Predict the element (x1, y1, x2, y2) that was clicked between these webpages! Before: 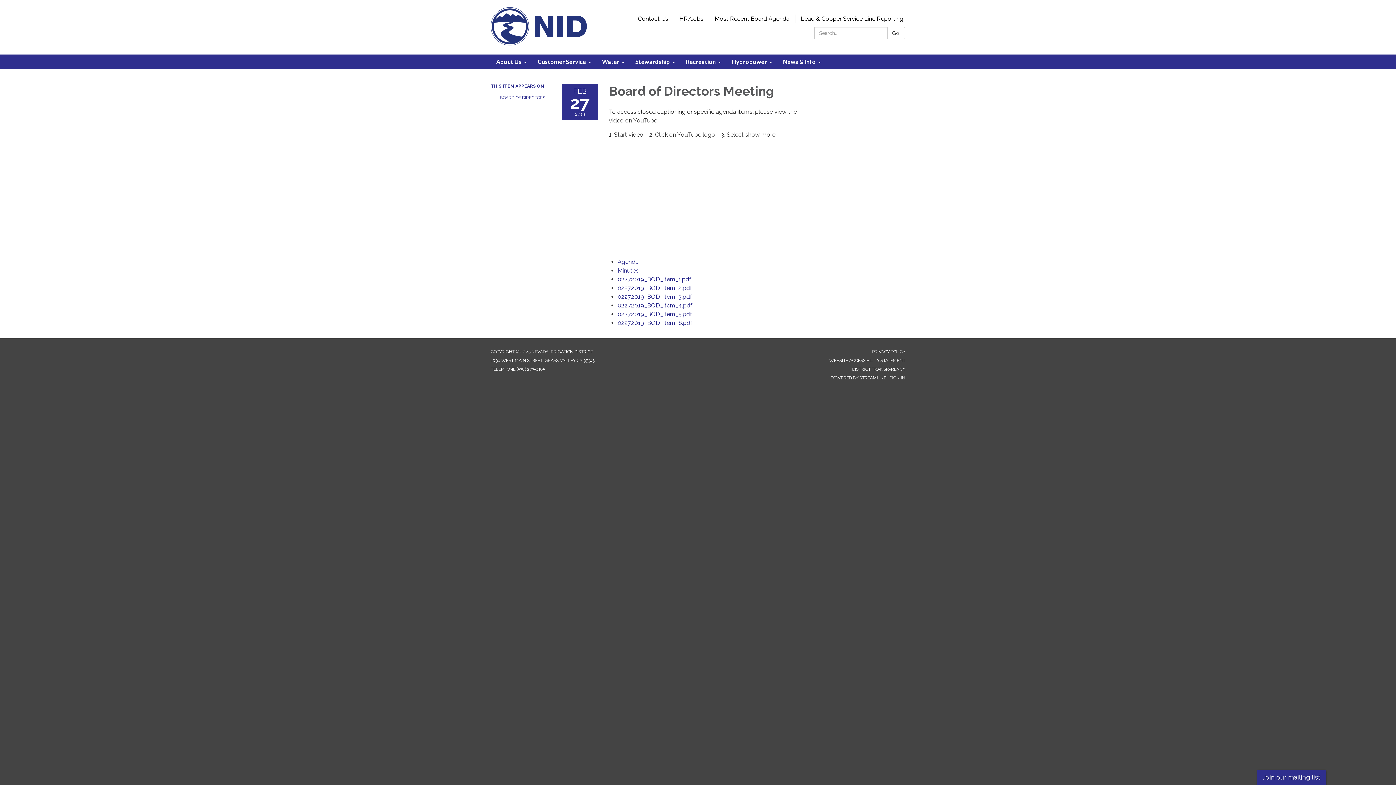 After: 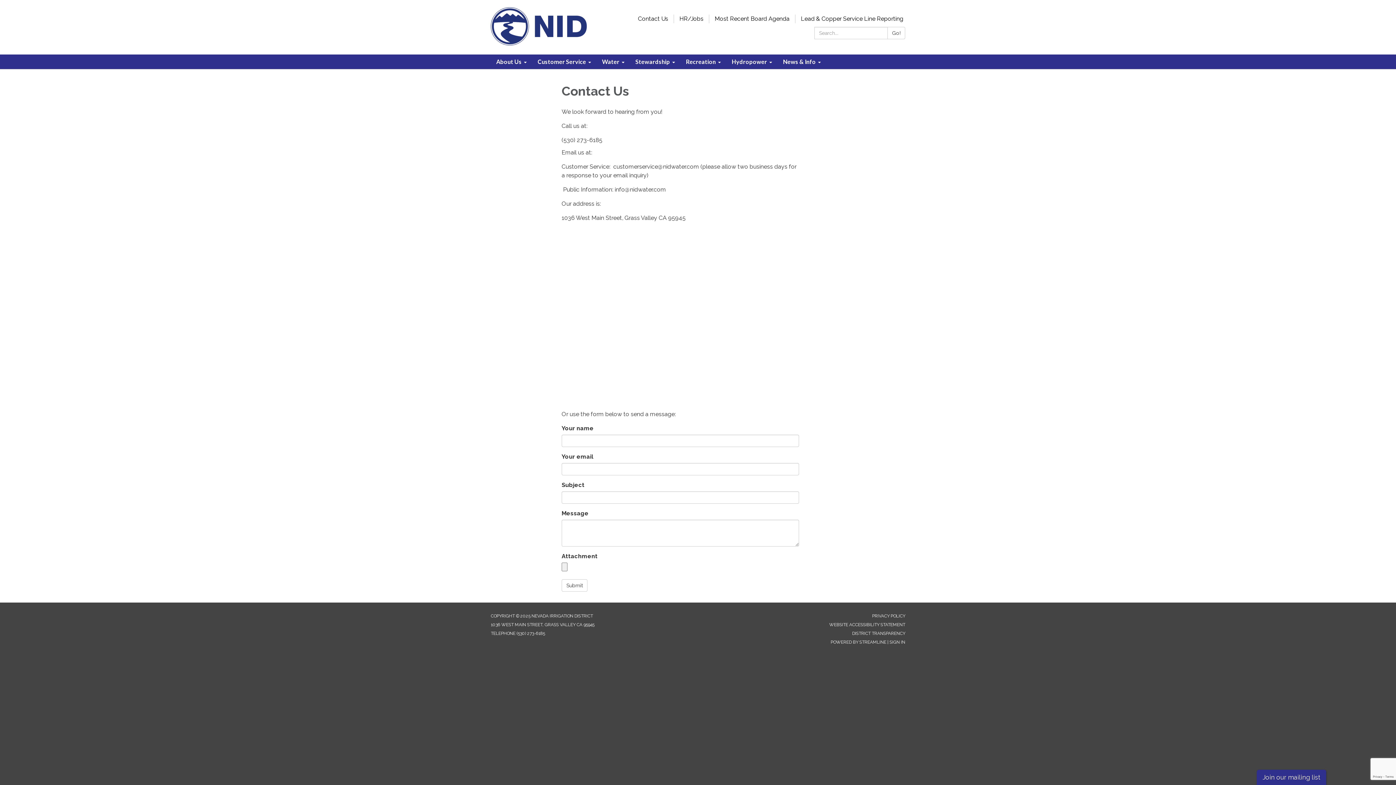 Action: bbox: (632, 15, 673, 22) label: Contact Us